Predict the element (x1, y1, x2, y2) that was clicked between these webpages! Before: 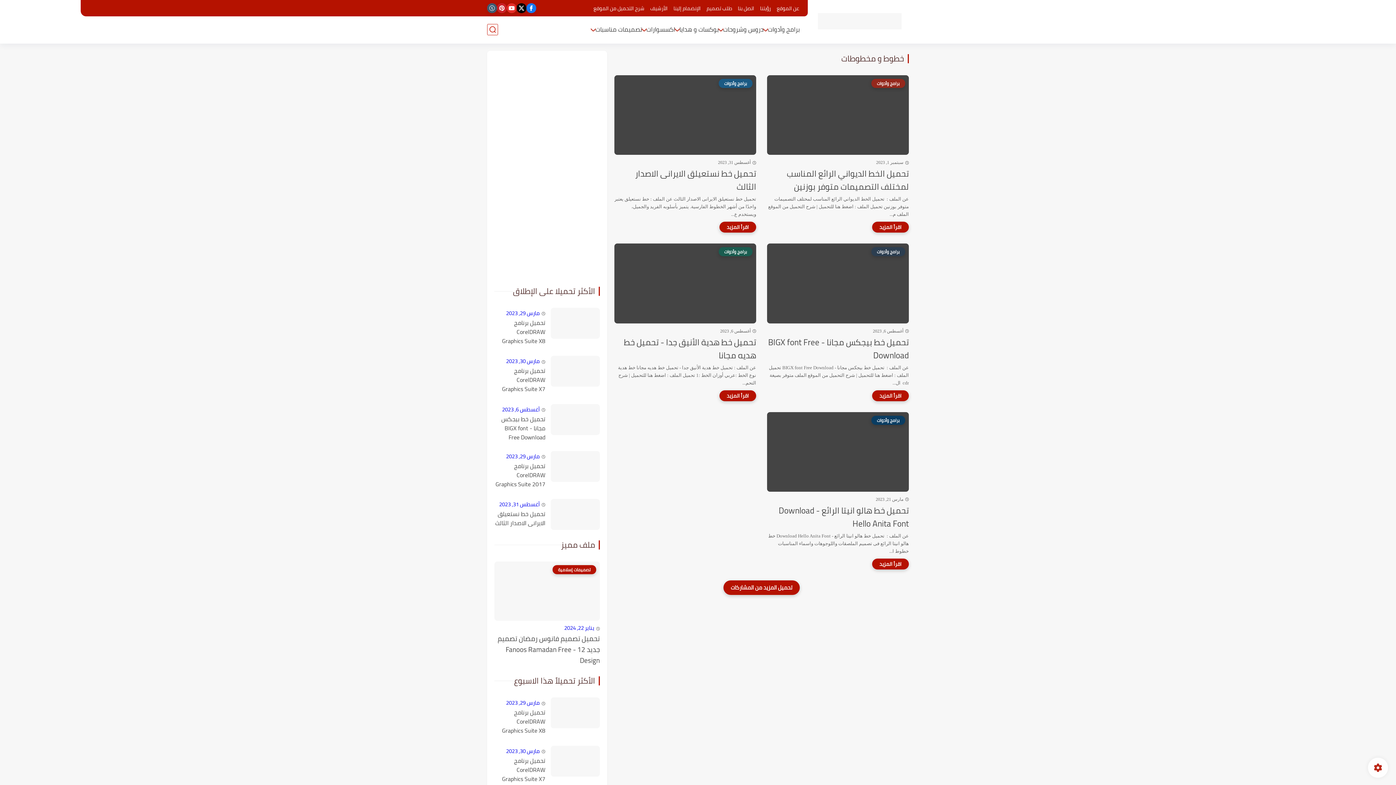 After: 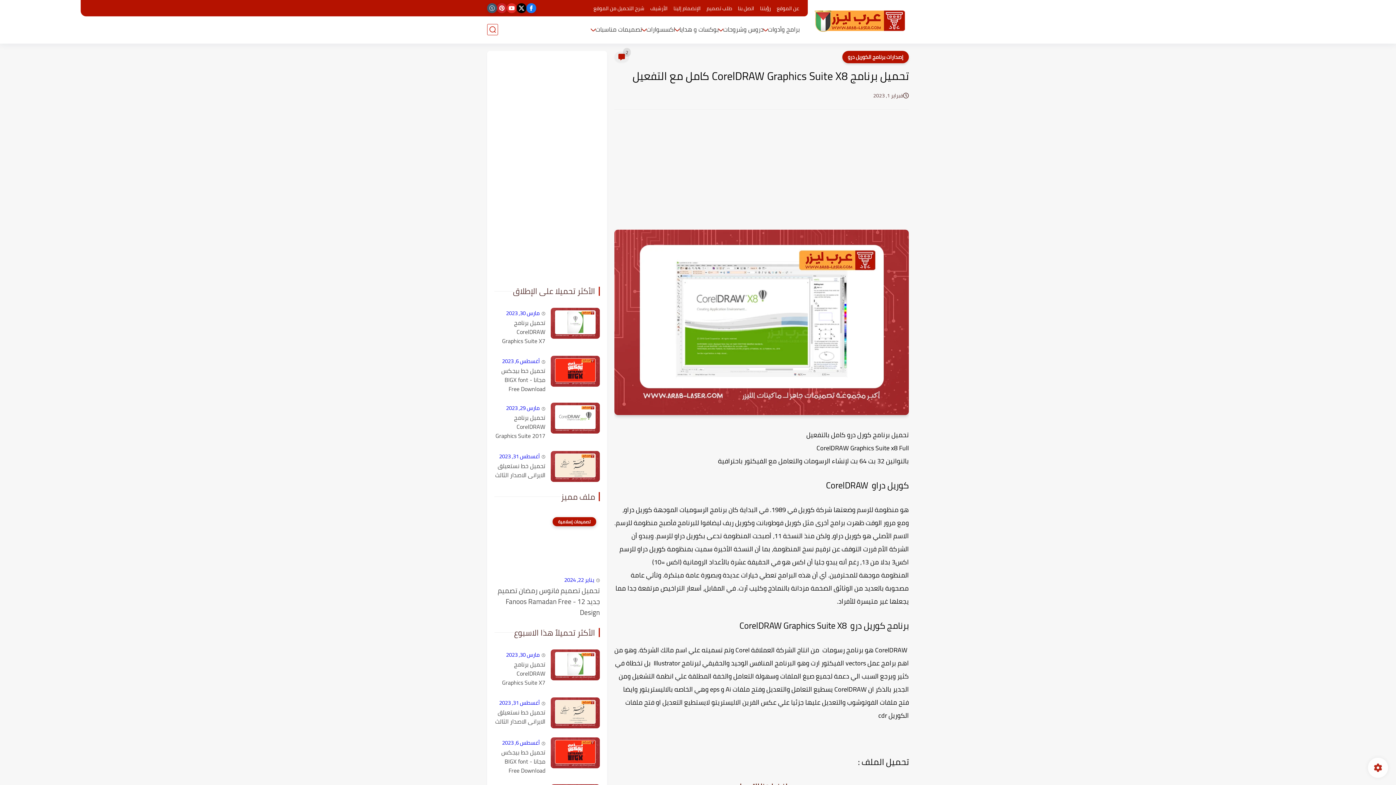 Action: bbox: (494, 318, 545, 347) label: تحميل برنامج CorelDRAW Graphics Suite X8 كامل مع التفعيل